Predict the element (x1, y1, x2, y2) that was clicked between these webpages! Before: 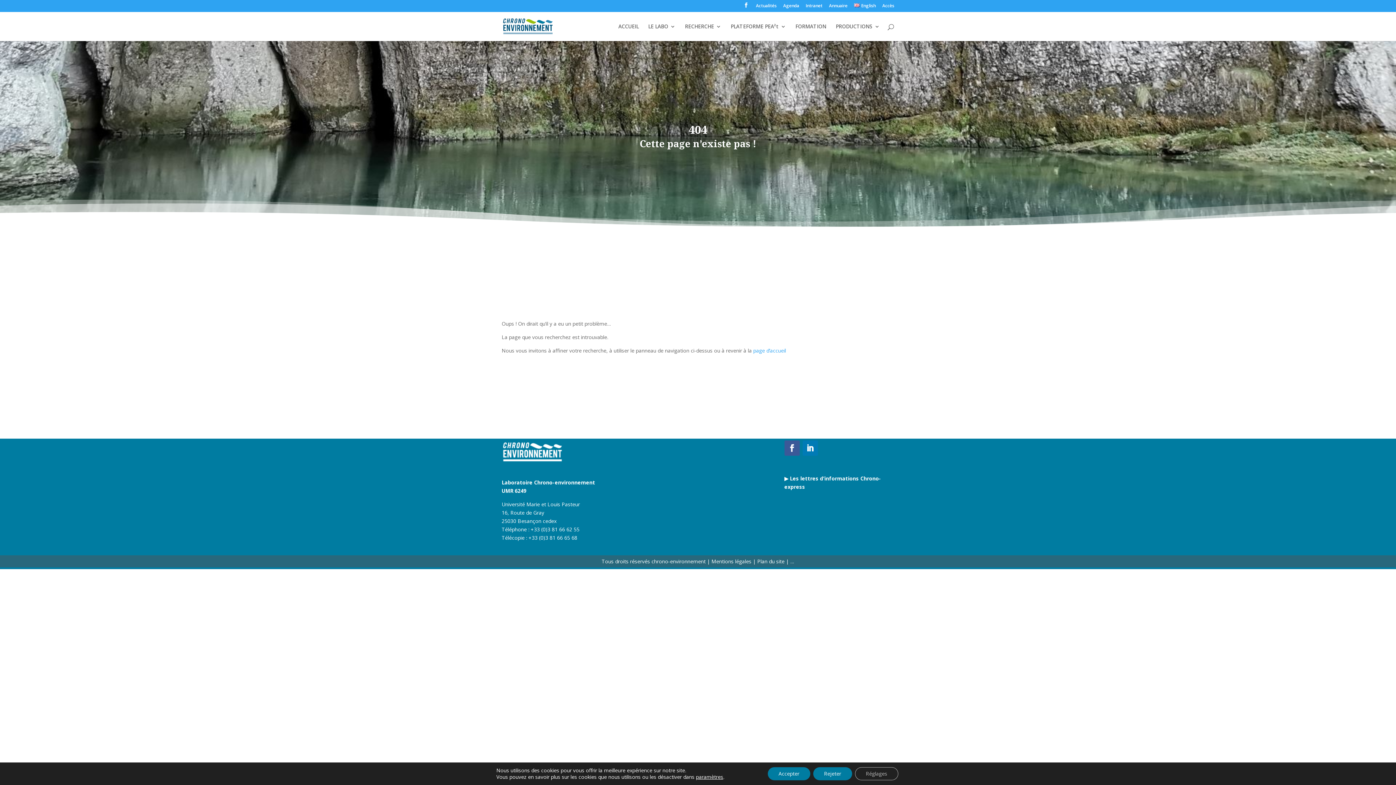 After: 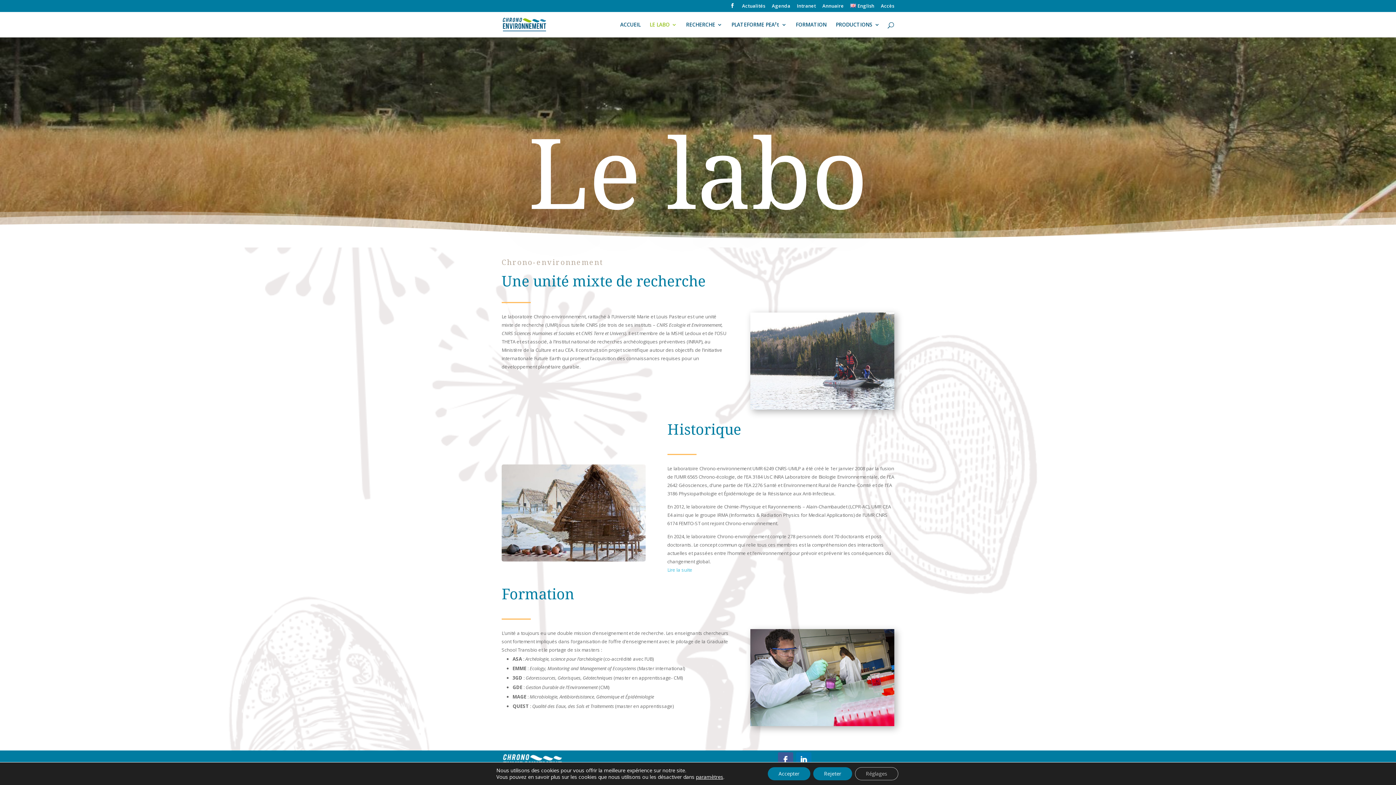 Action: bbox: (648, 23, 675, 40) label: LE LABO